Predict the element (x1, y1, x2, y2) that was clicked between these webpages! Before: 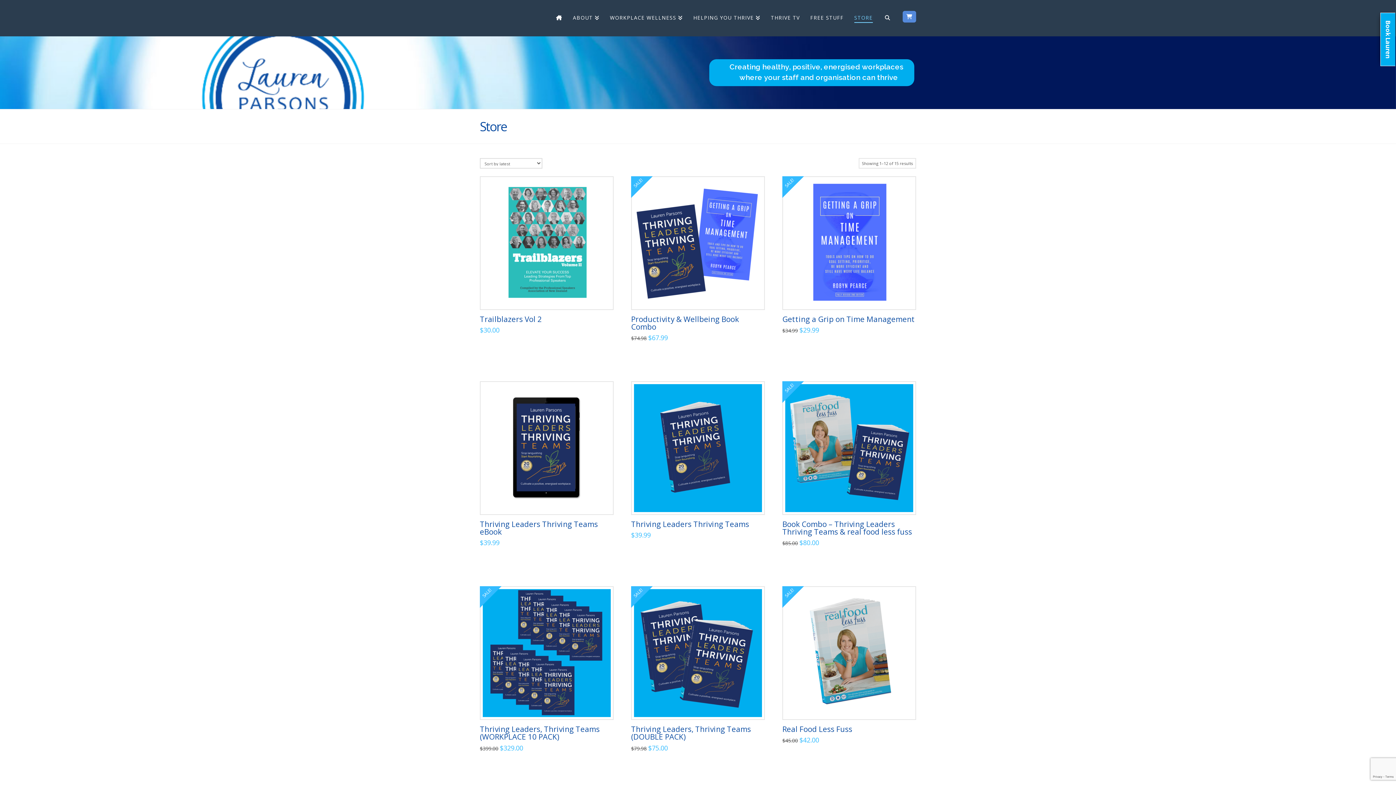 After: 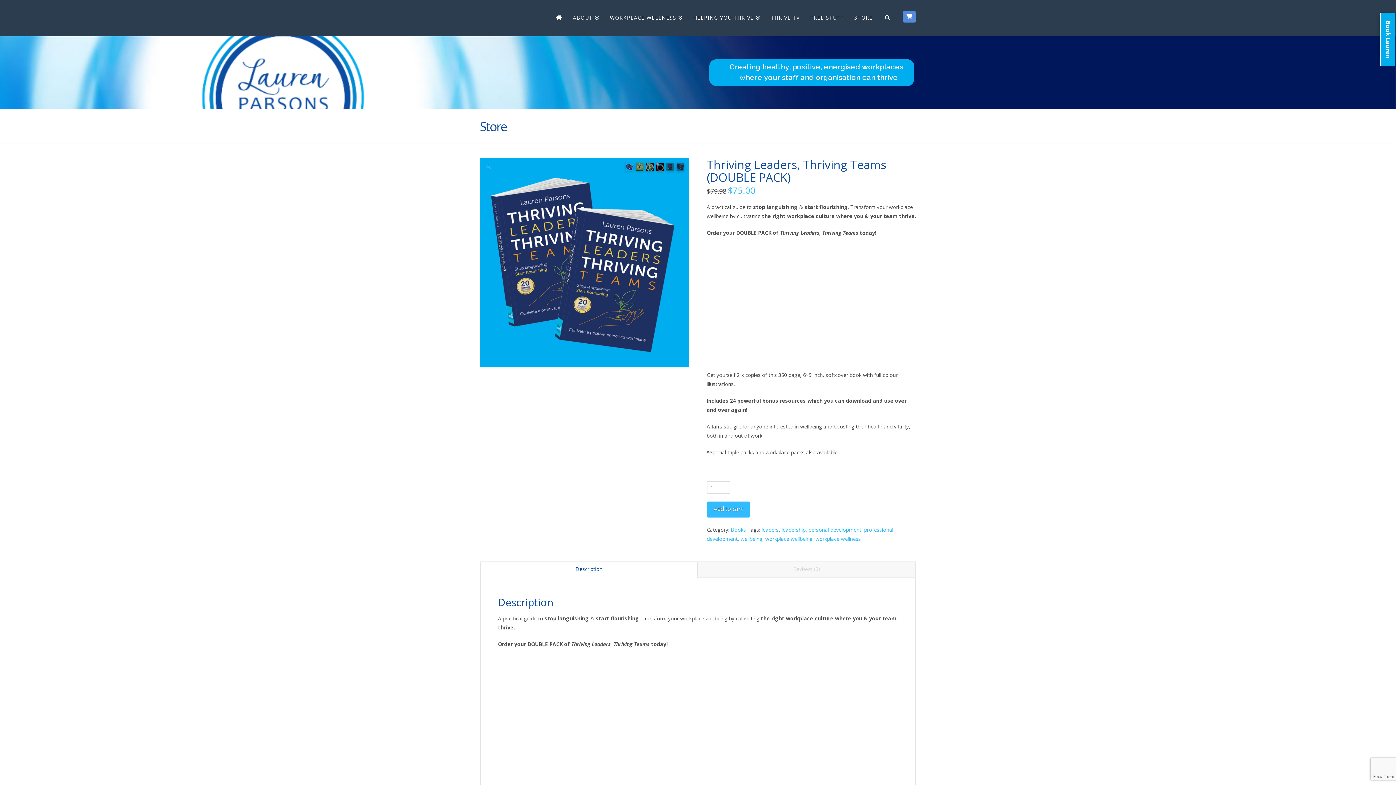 Action: bbox: (634, 589, 762, 717)